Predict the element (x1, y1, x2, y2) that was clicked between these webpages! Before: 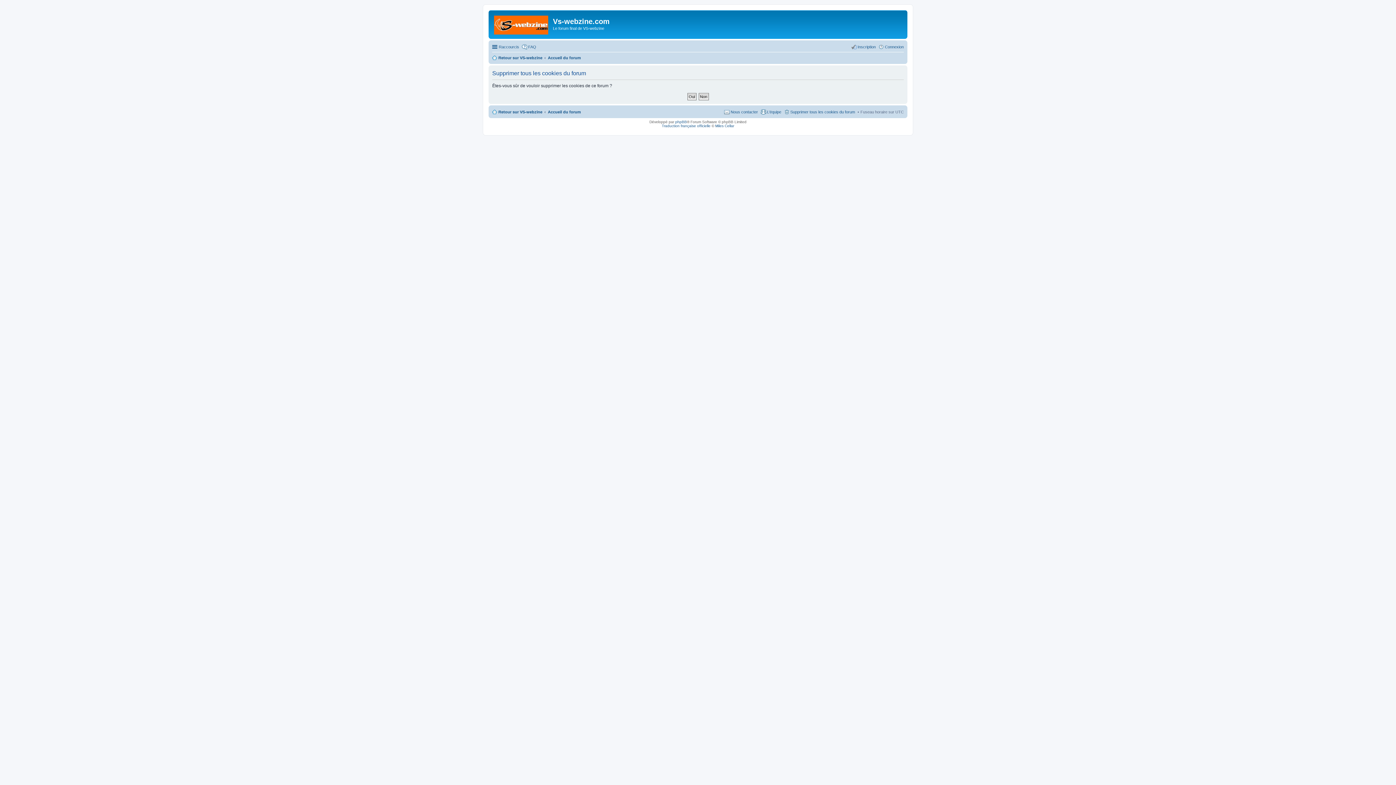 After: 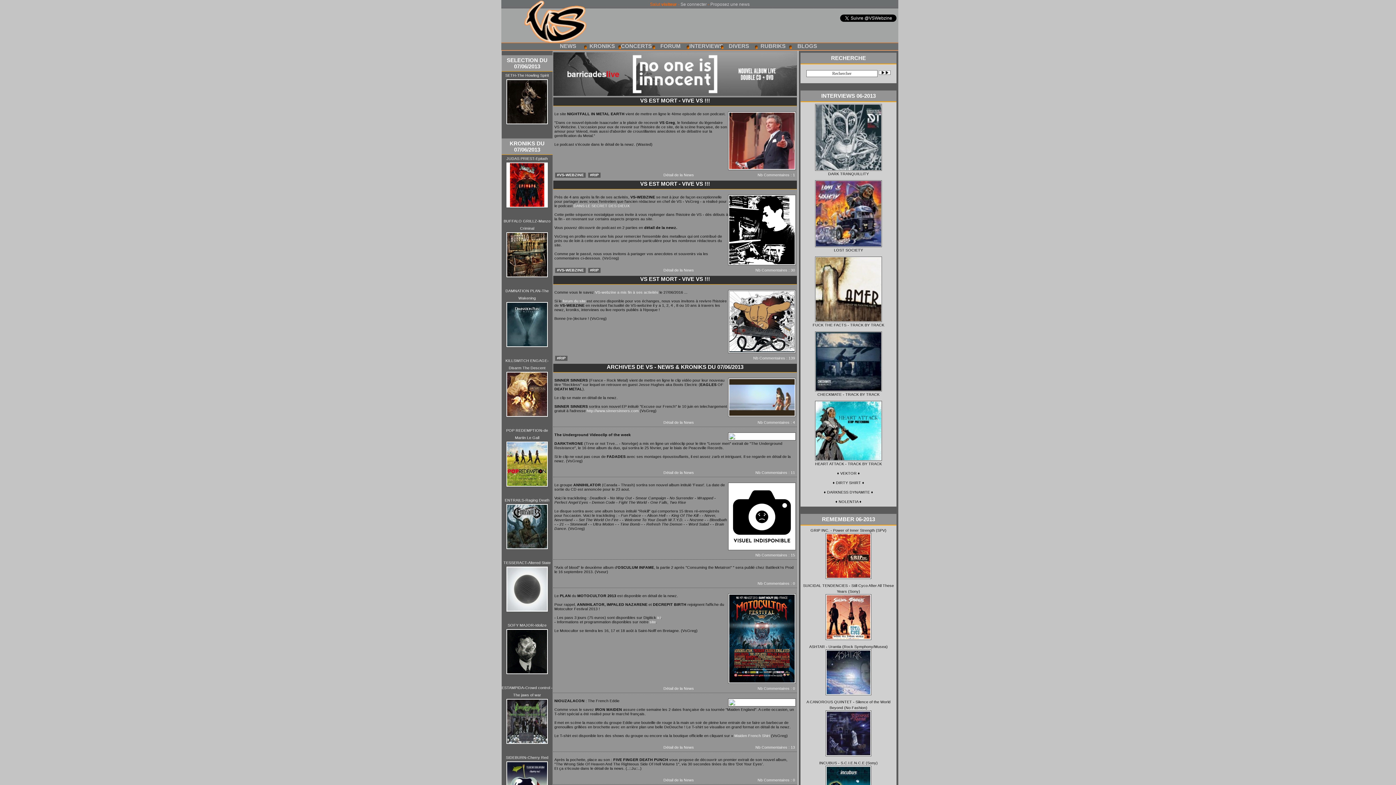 Action: bbox: (492, 53, 542, 62) label: Retour sur VS-webzine